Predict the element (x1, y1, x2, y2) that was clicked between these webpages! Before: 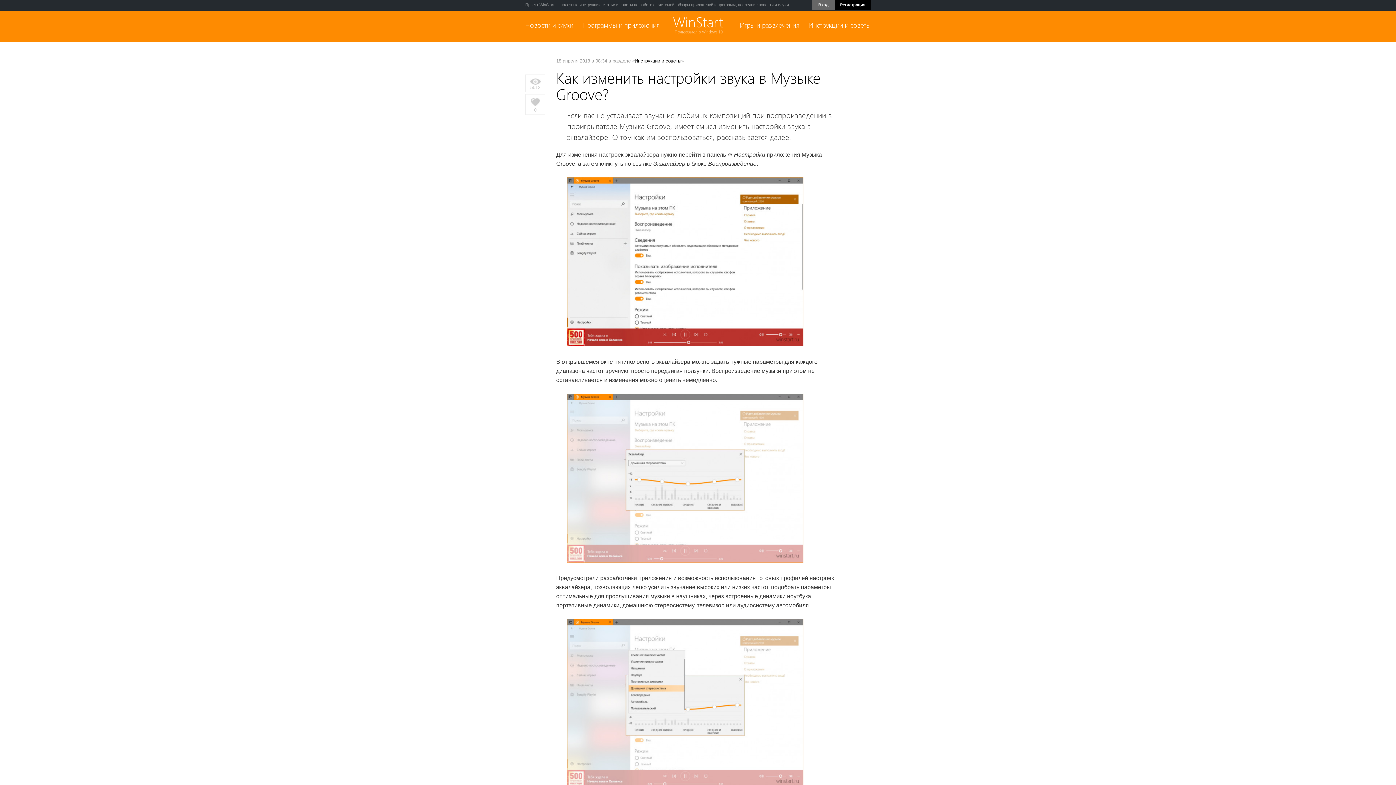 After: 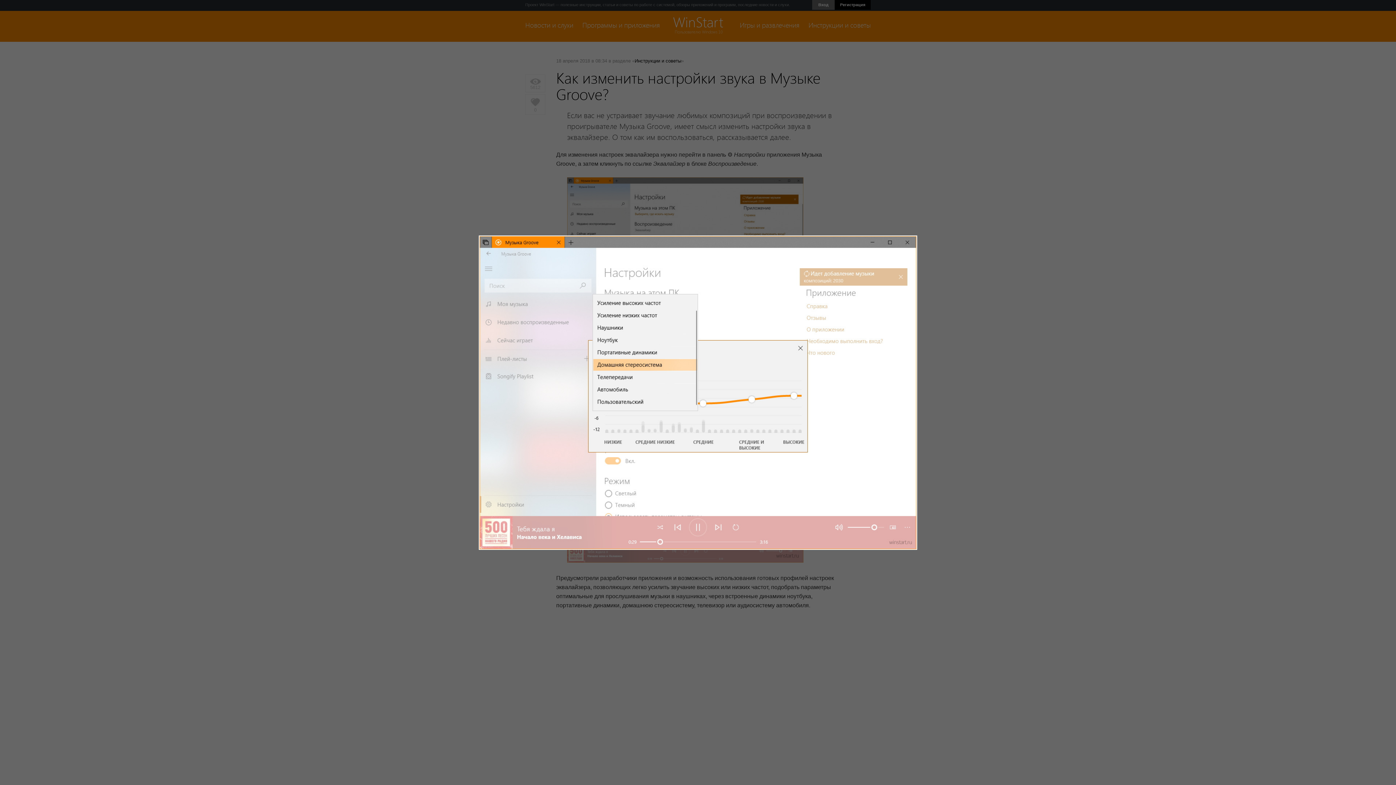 Action: bbox: (556, 620, 803, 626)